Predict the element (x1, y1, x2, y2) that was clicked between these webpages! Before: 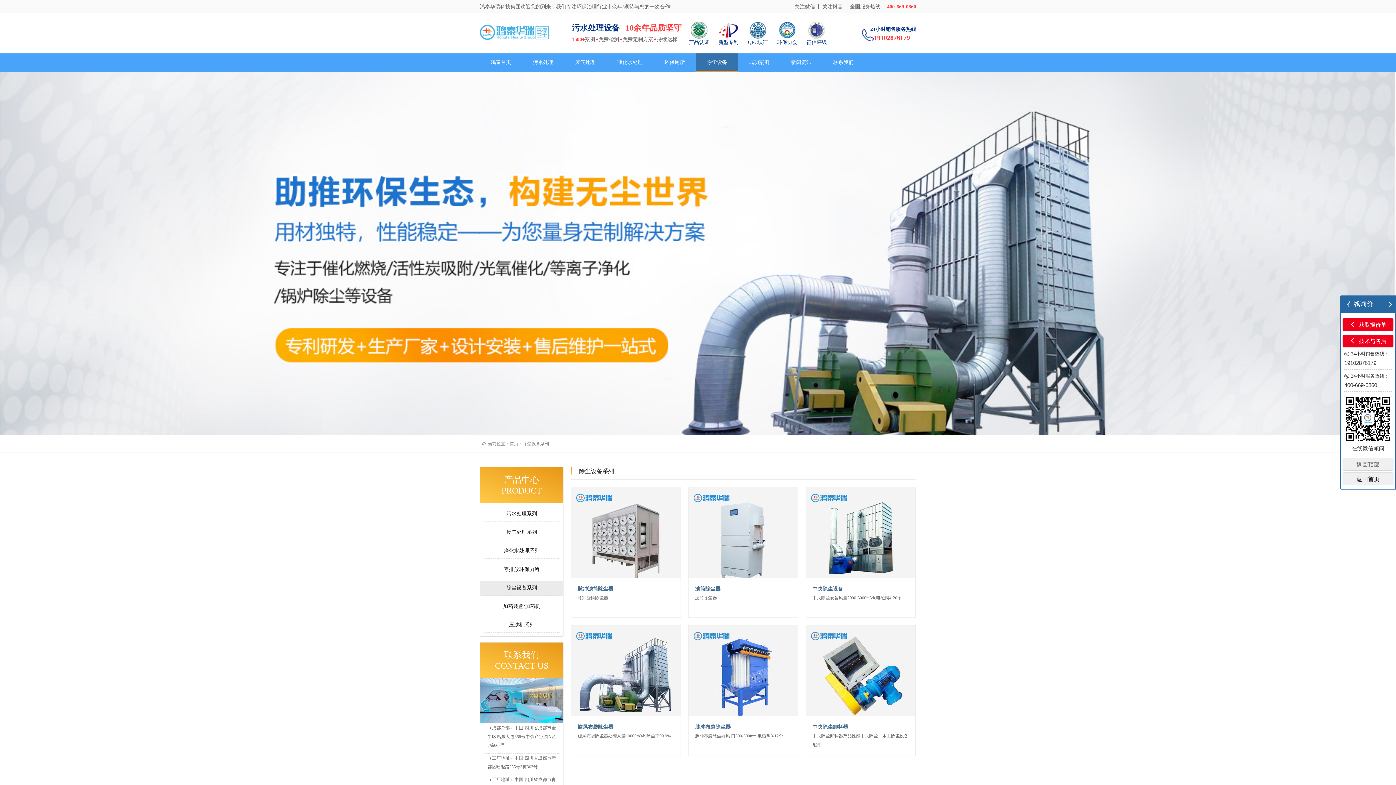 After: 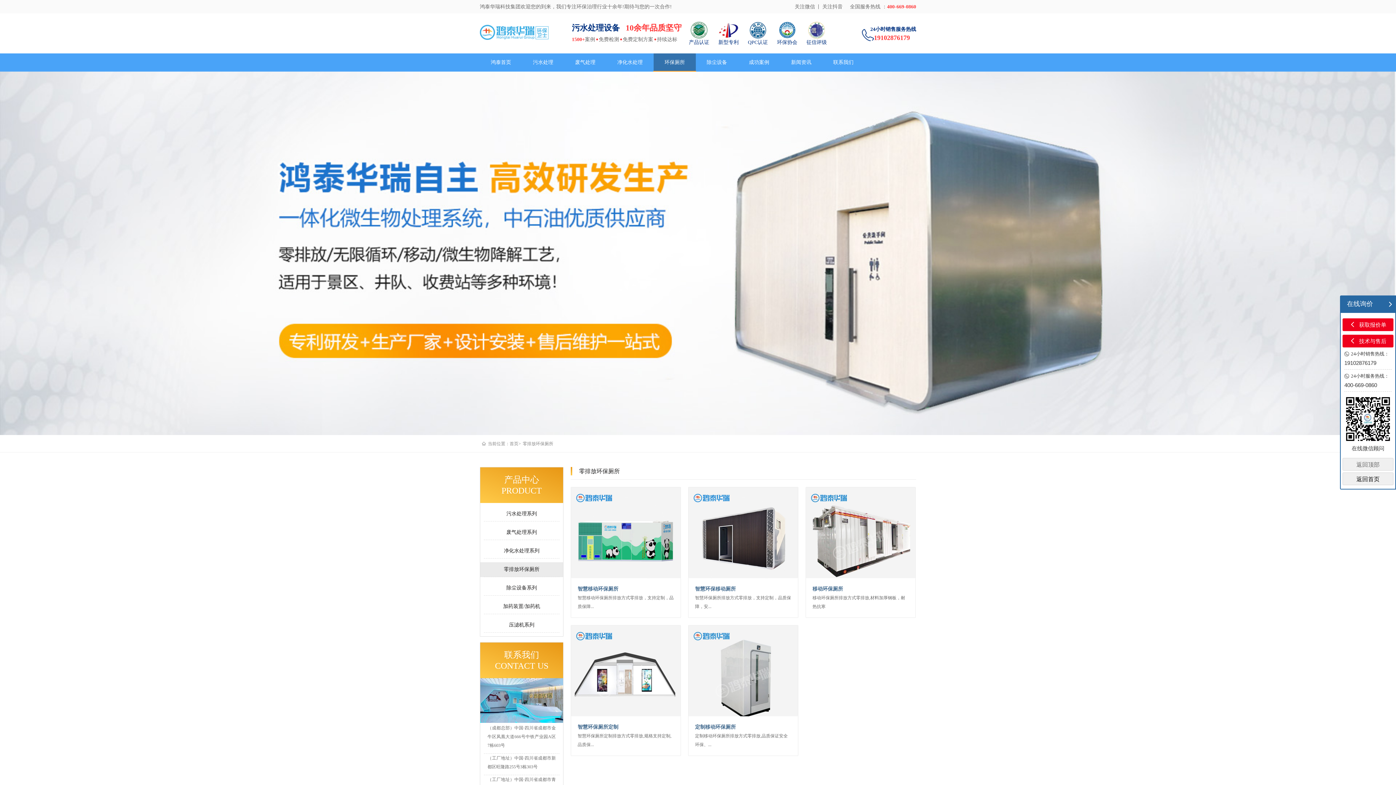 Action: label: 环保厕所 bbox: (664, 53, 685, 71)